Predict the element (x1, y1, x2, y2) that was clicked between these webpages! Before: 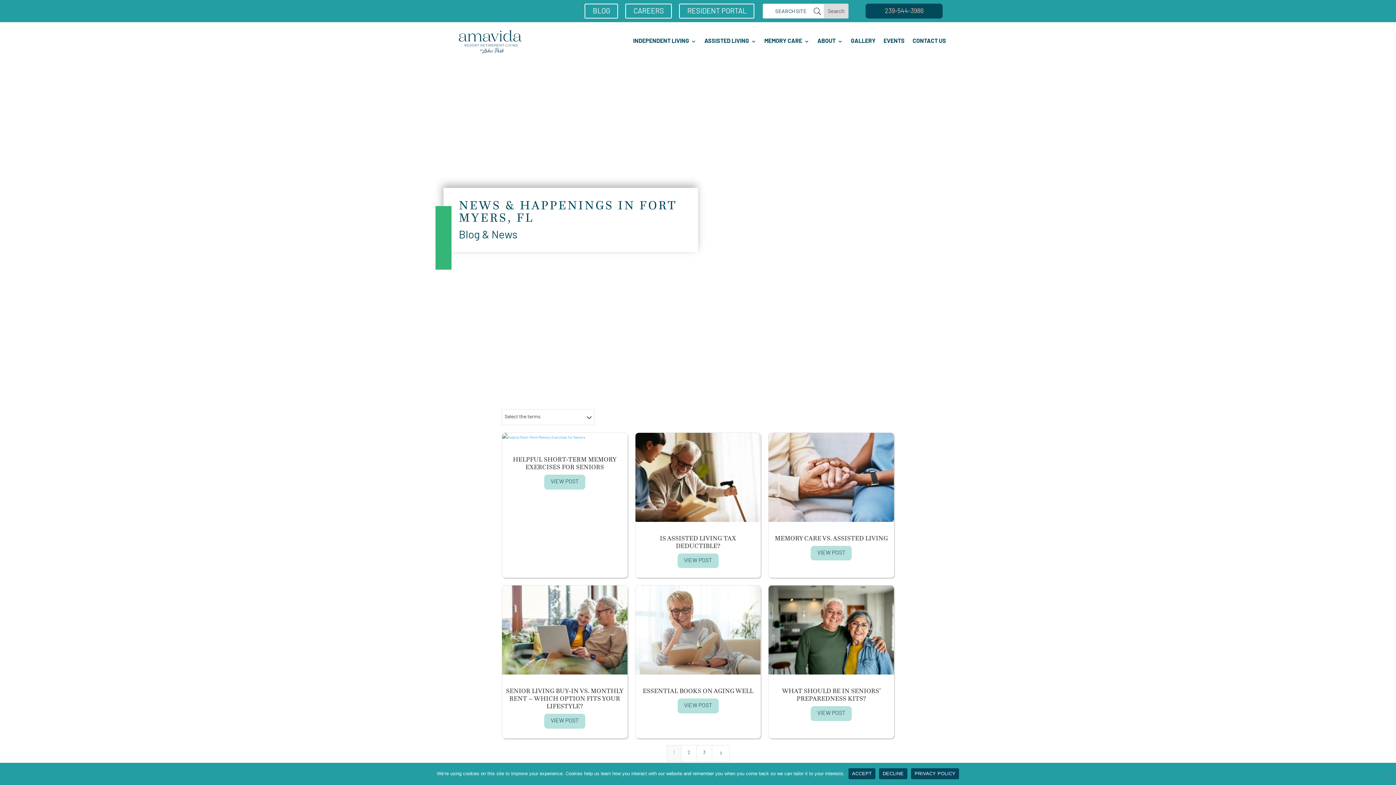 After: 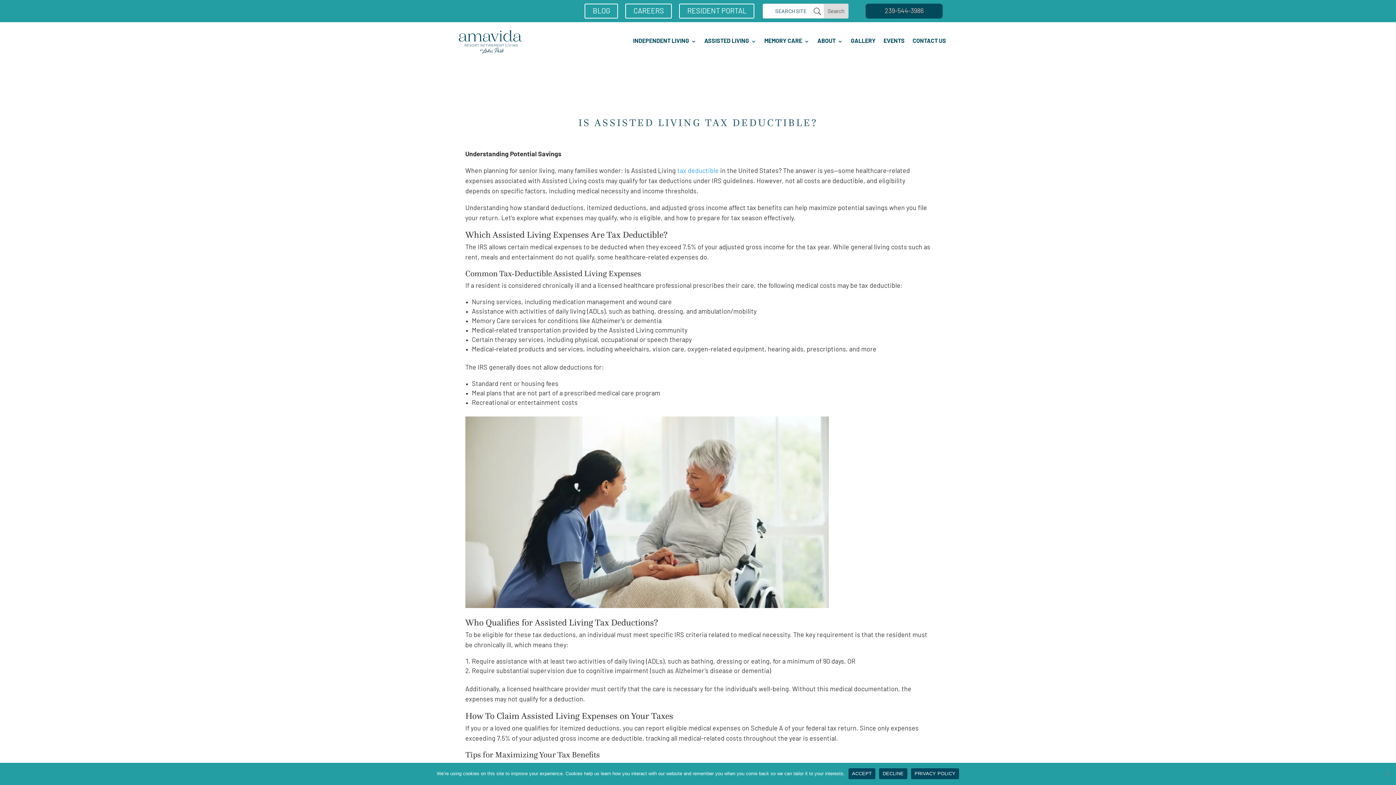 Action: label: VIEW POST bbox: (677, 553, 718, 568)